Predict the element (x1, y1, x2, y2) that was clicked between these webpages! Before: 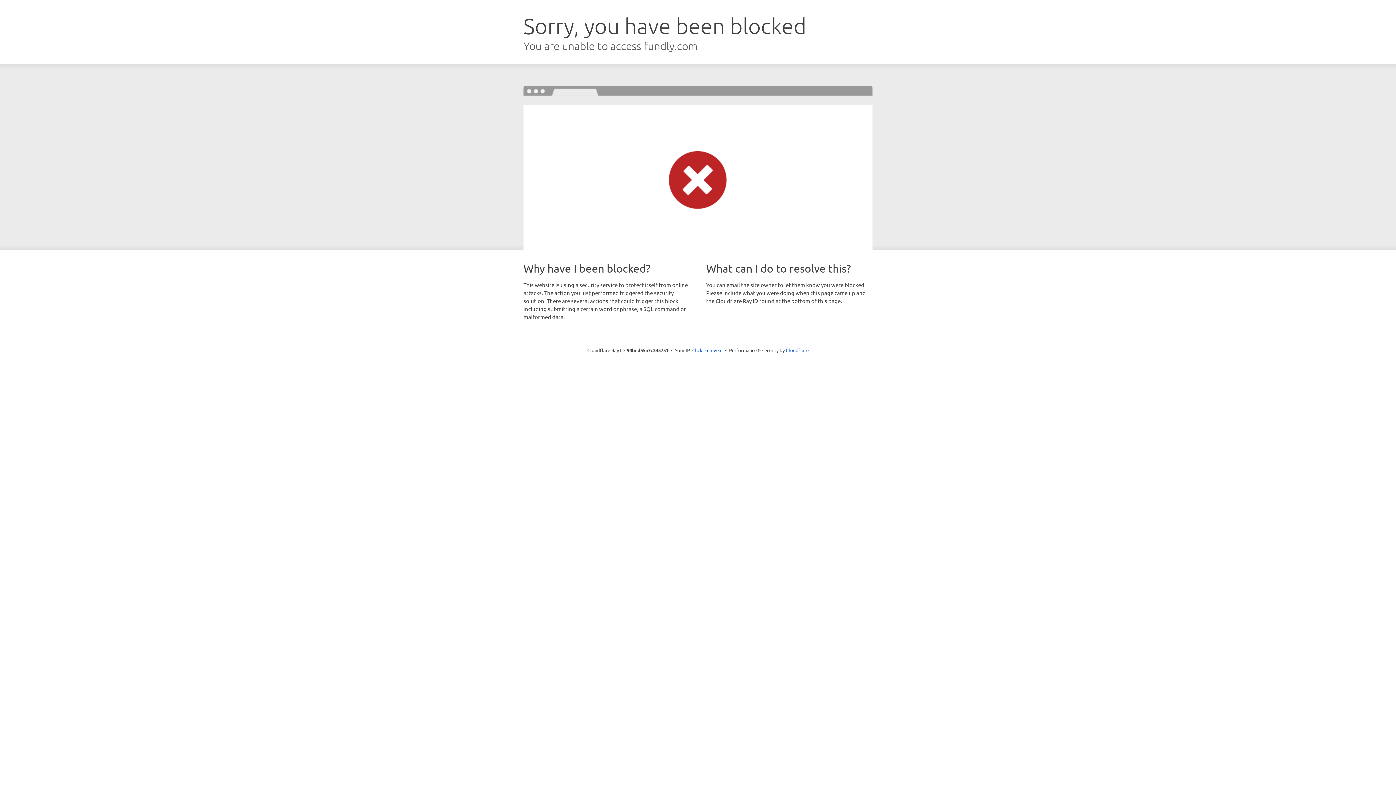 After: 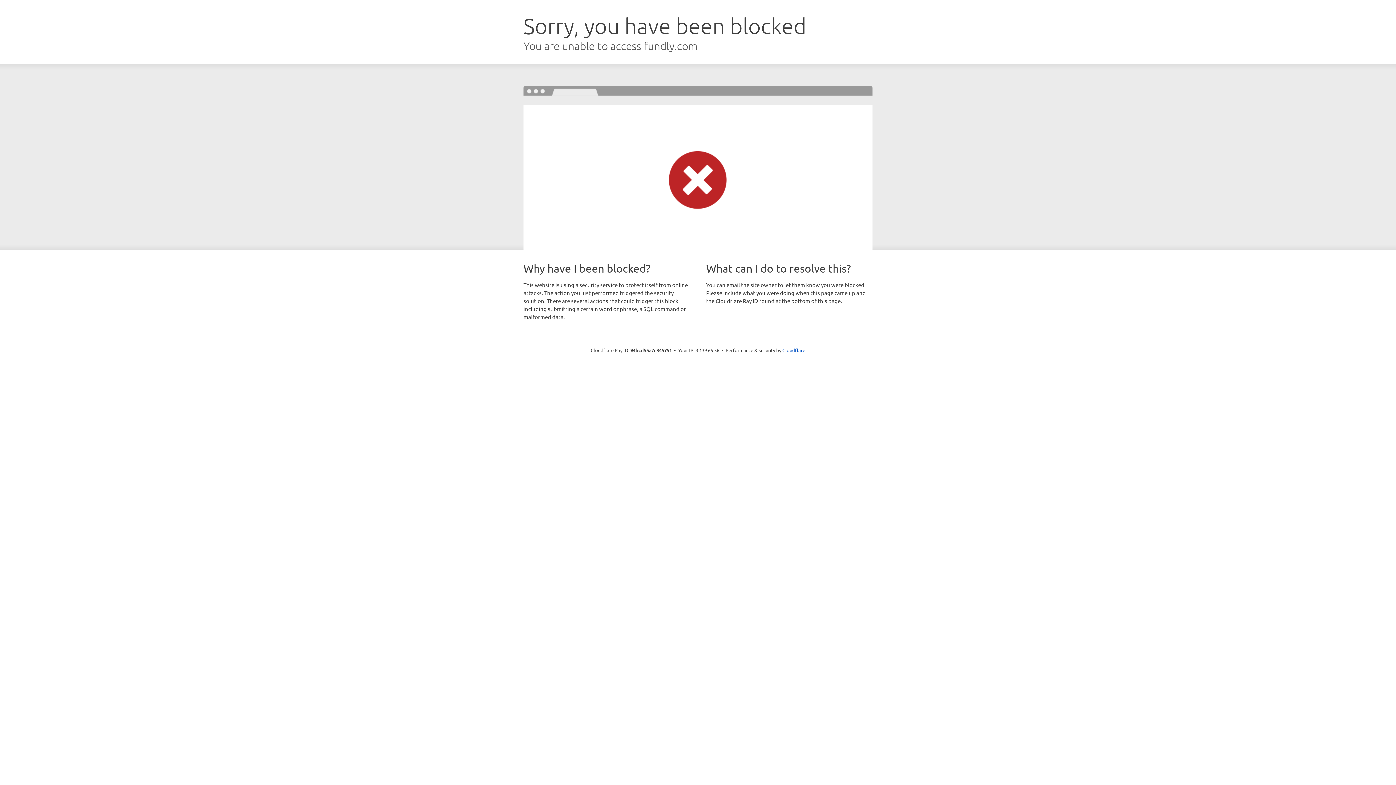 Action: bbox: (692, 346, 722, 353) label: Click to reveal